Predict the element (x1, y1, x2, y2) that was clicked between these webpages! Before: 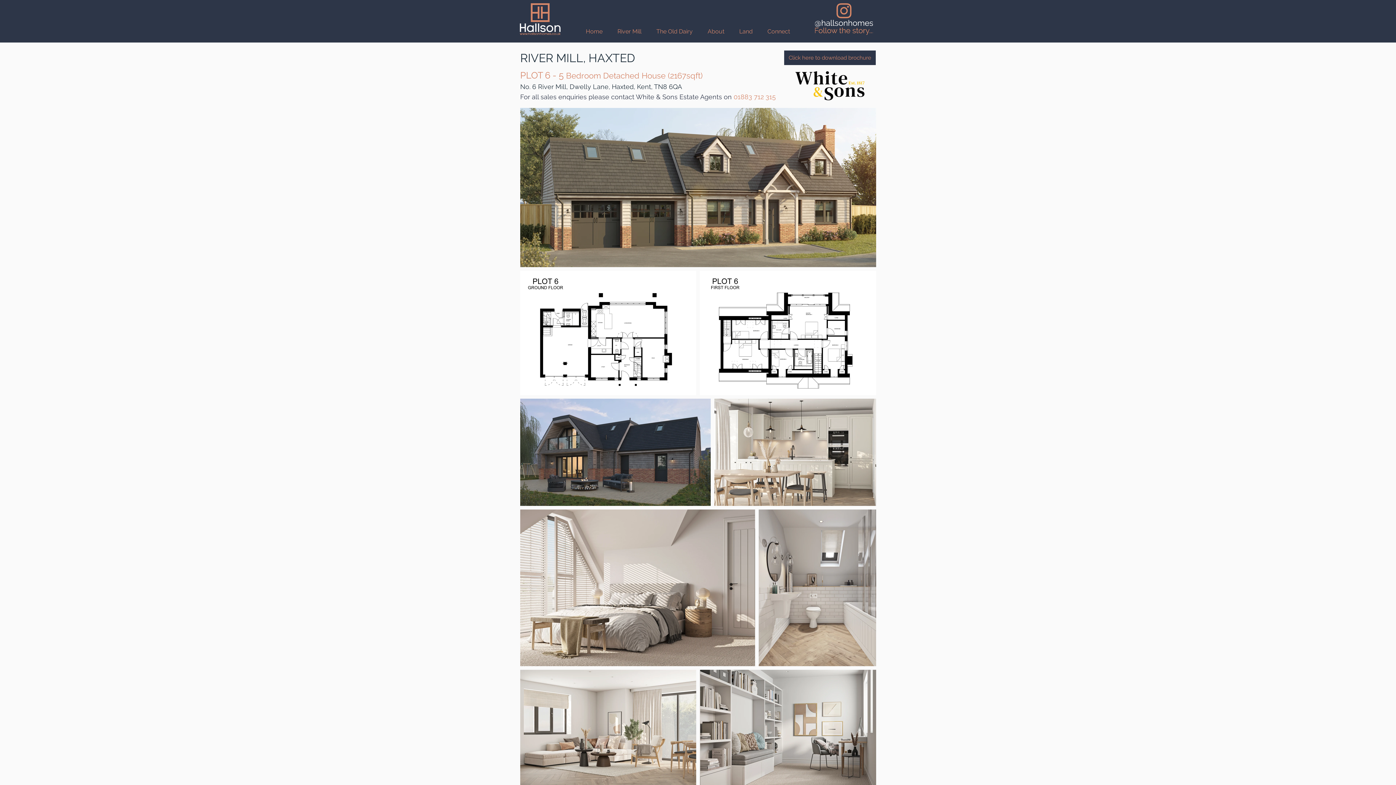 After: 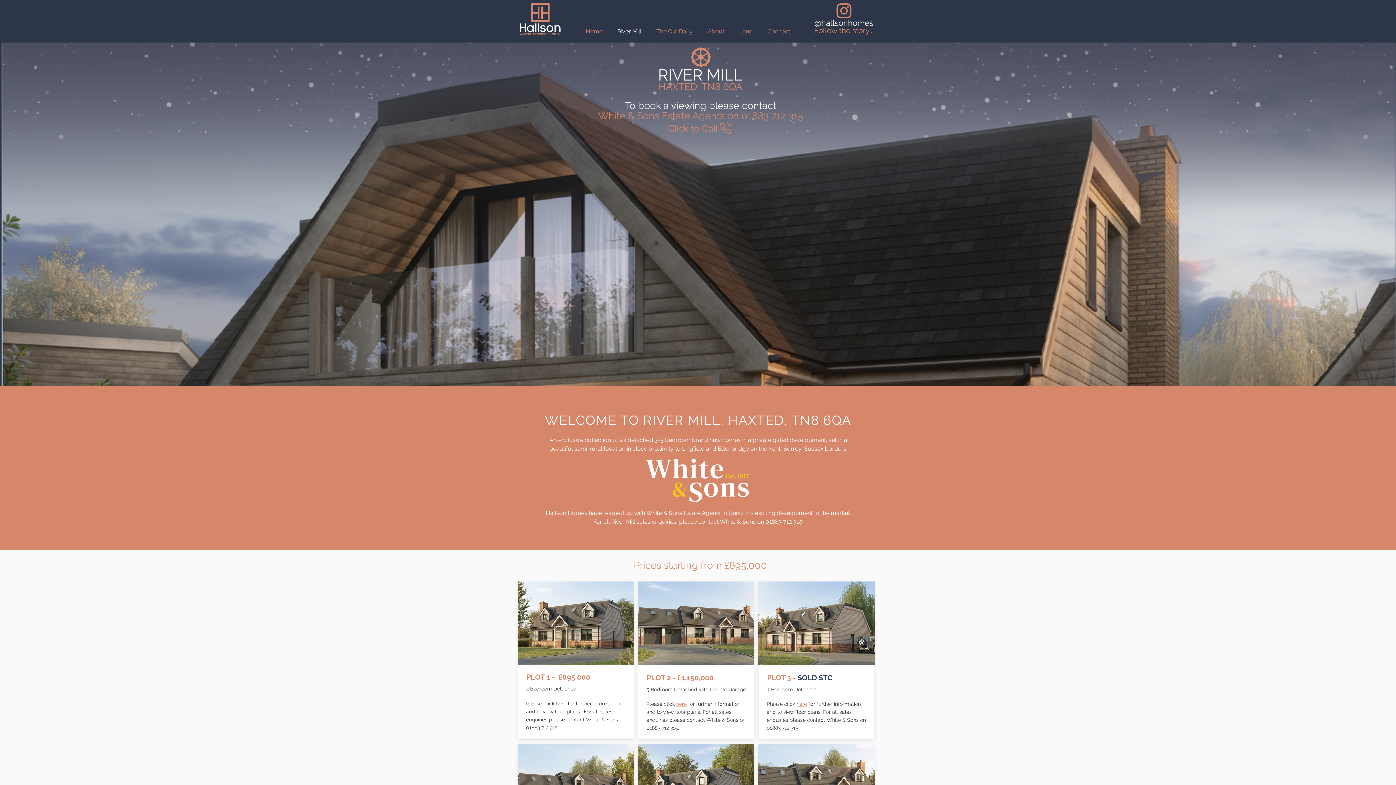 Action: bbox: (610, 27, 649, 34) label: River Mill